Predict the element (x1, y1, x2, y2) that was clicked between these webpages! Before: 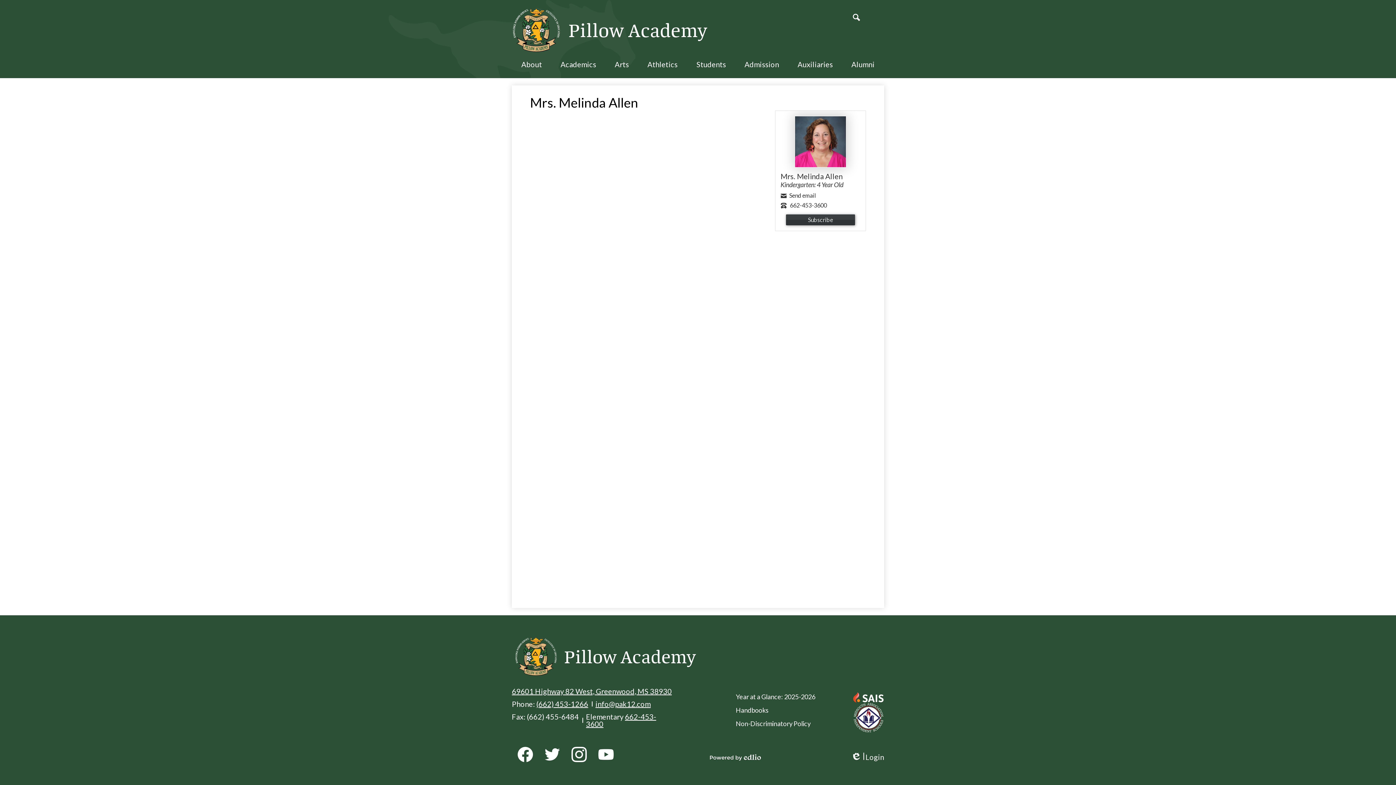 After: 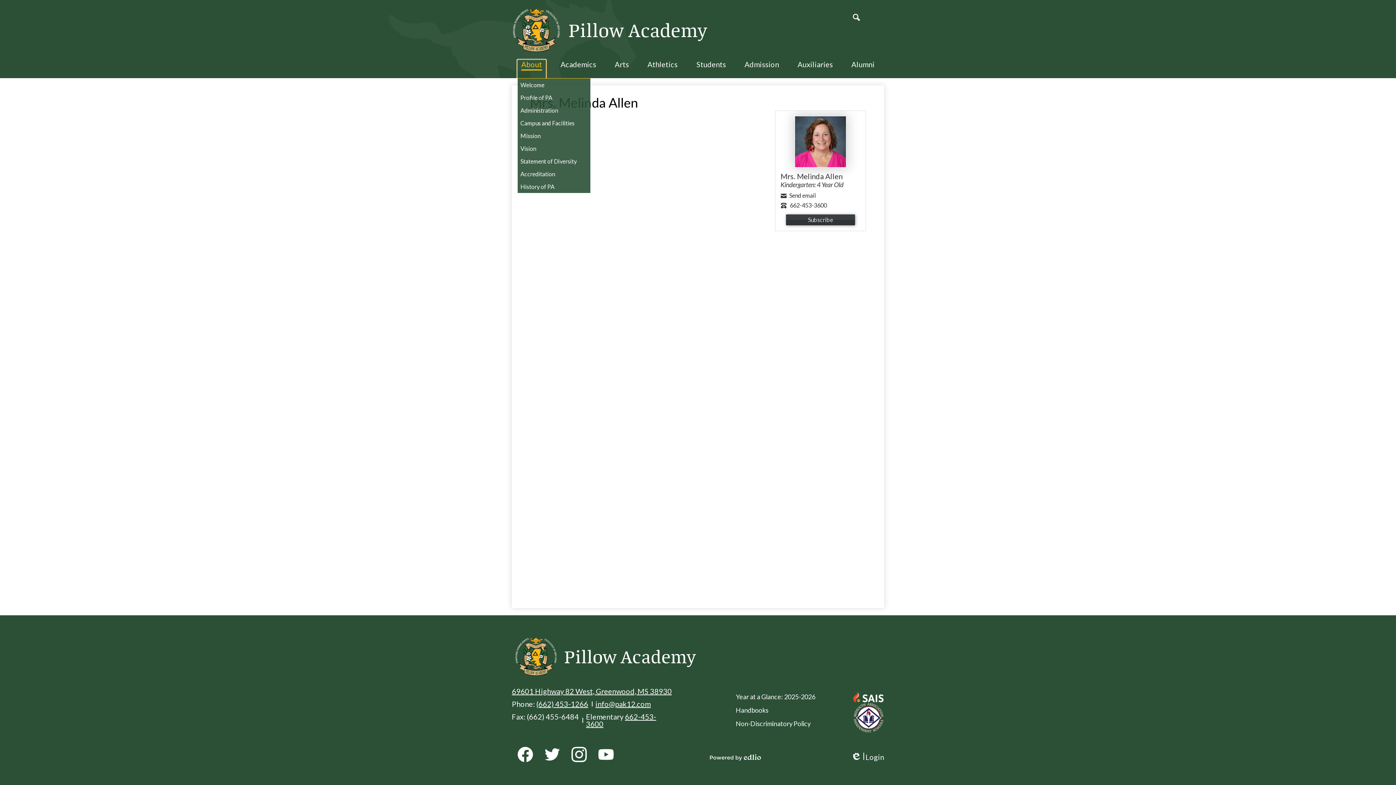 Action: label: About bbox: (517, 60, 545, 78)